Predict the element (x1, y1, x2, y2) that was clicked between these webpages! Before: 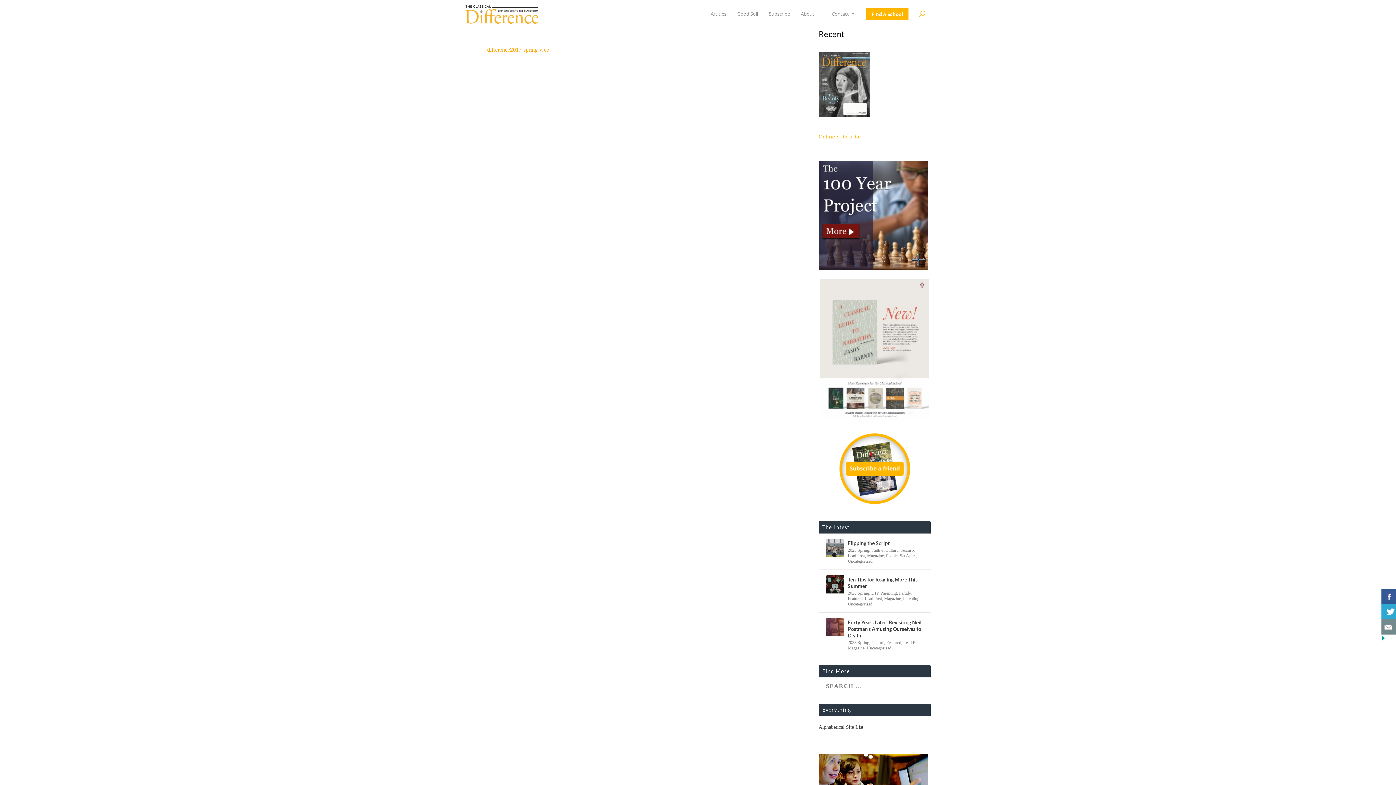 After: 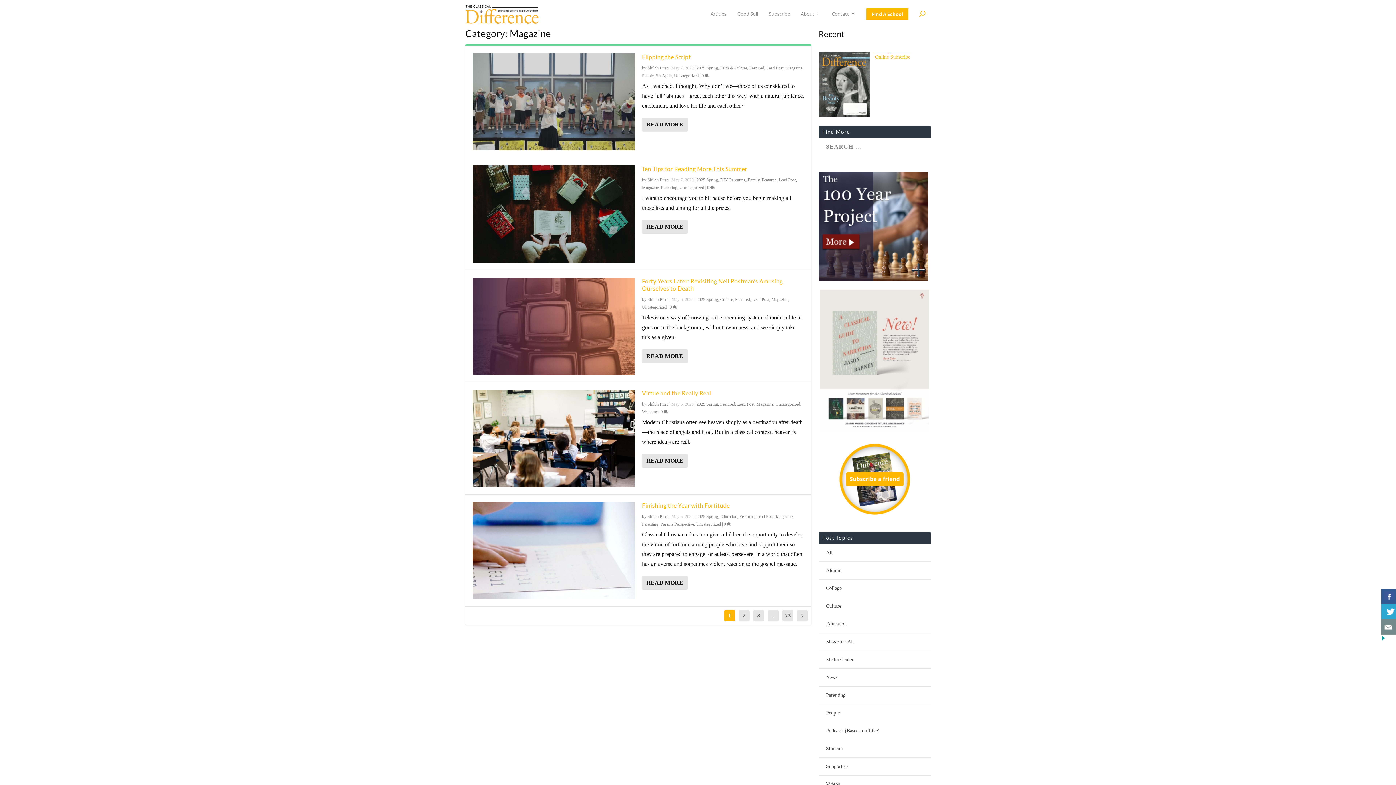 Action: bbox: (884, 596, 901, 601) label: Magazine